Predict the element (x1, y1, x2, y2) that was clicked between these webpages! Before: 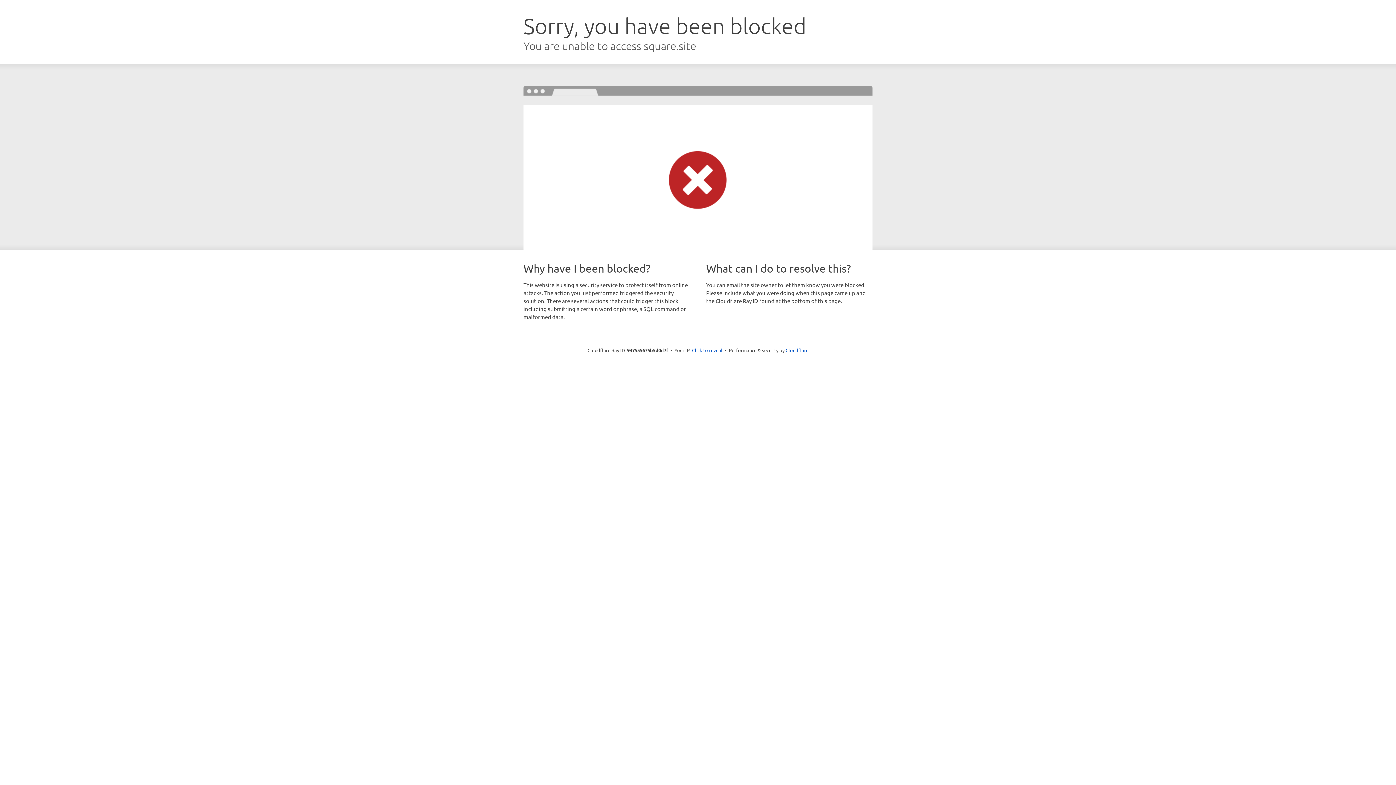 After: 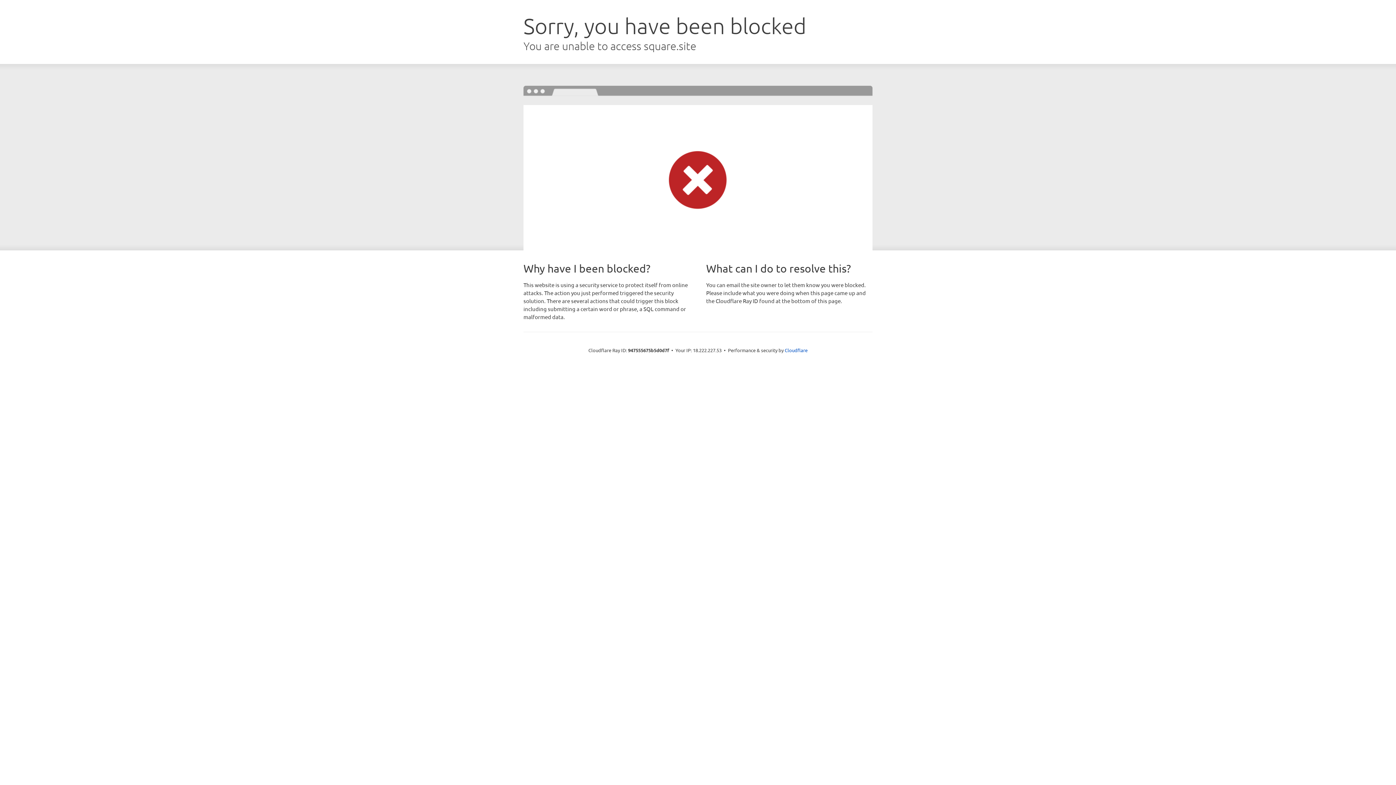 Action: bbox: (692, 346, 722, 353) label: Click to reveal